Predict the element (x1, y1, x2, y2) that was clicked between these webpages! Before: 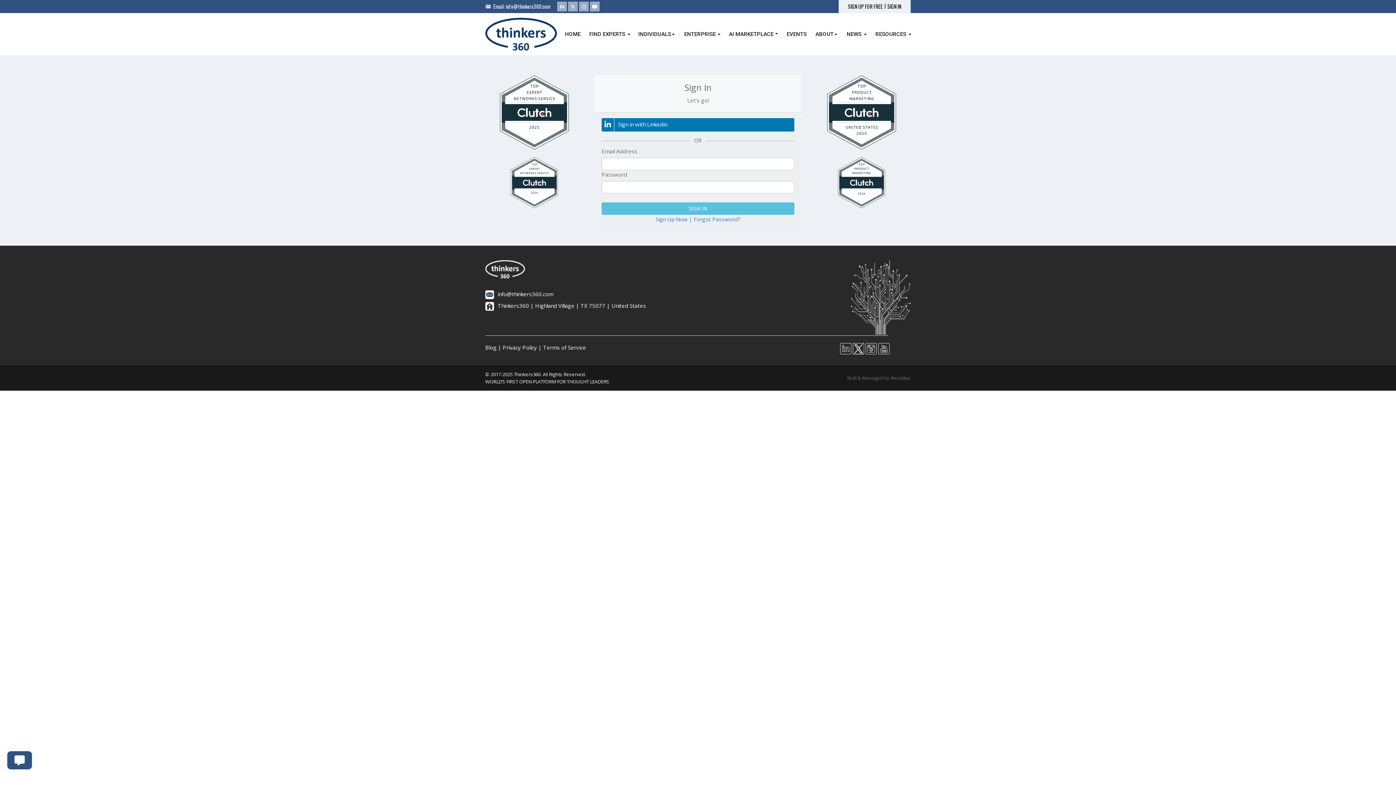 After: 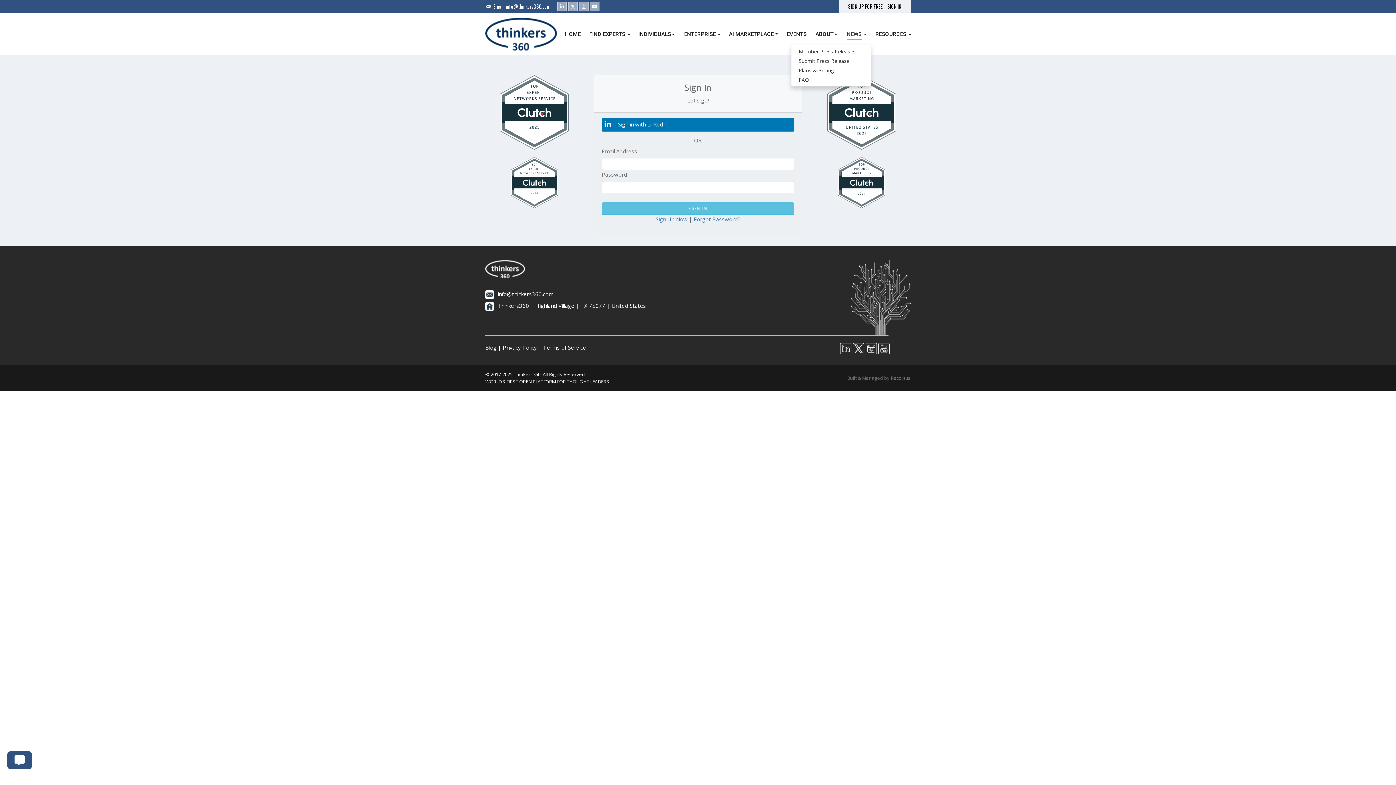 Action: bbox: (845, 29, 868, 39) label: NEWS 